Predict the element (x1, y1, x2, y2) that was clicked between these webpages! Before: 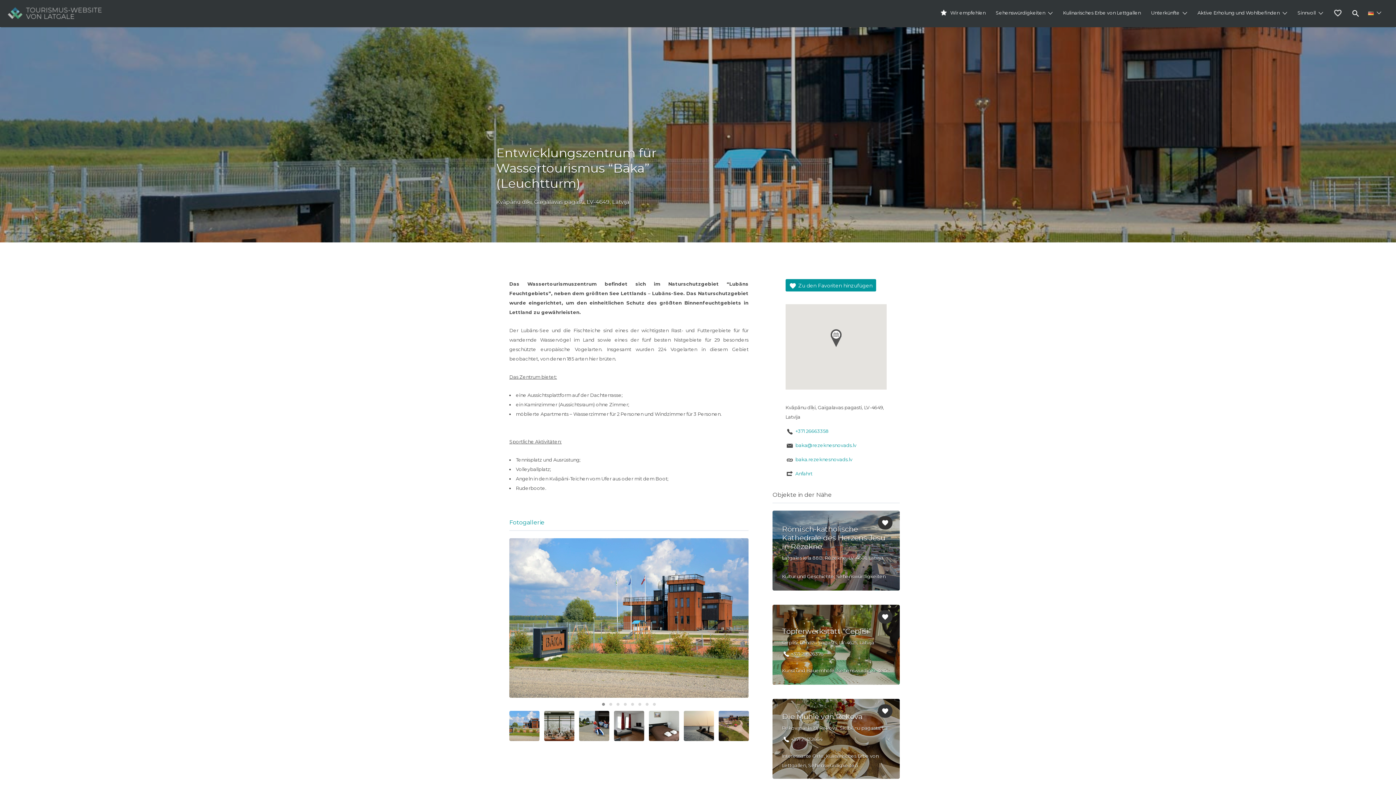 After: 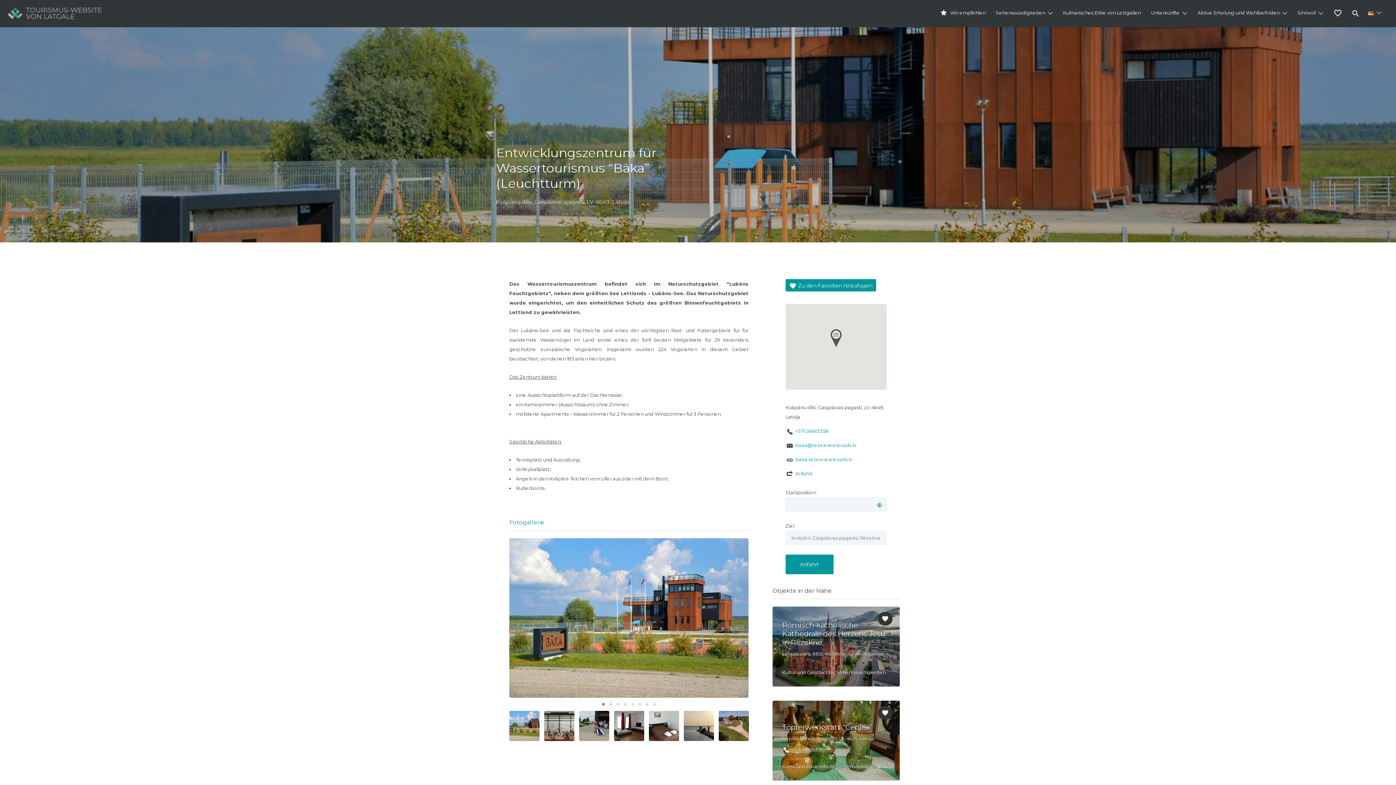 Action: bbox: (795, 470, 812, 476) label: Anfahrt